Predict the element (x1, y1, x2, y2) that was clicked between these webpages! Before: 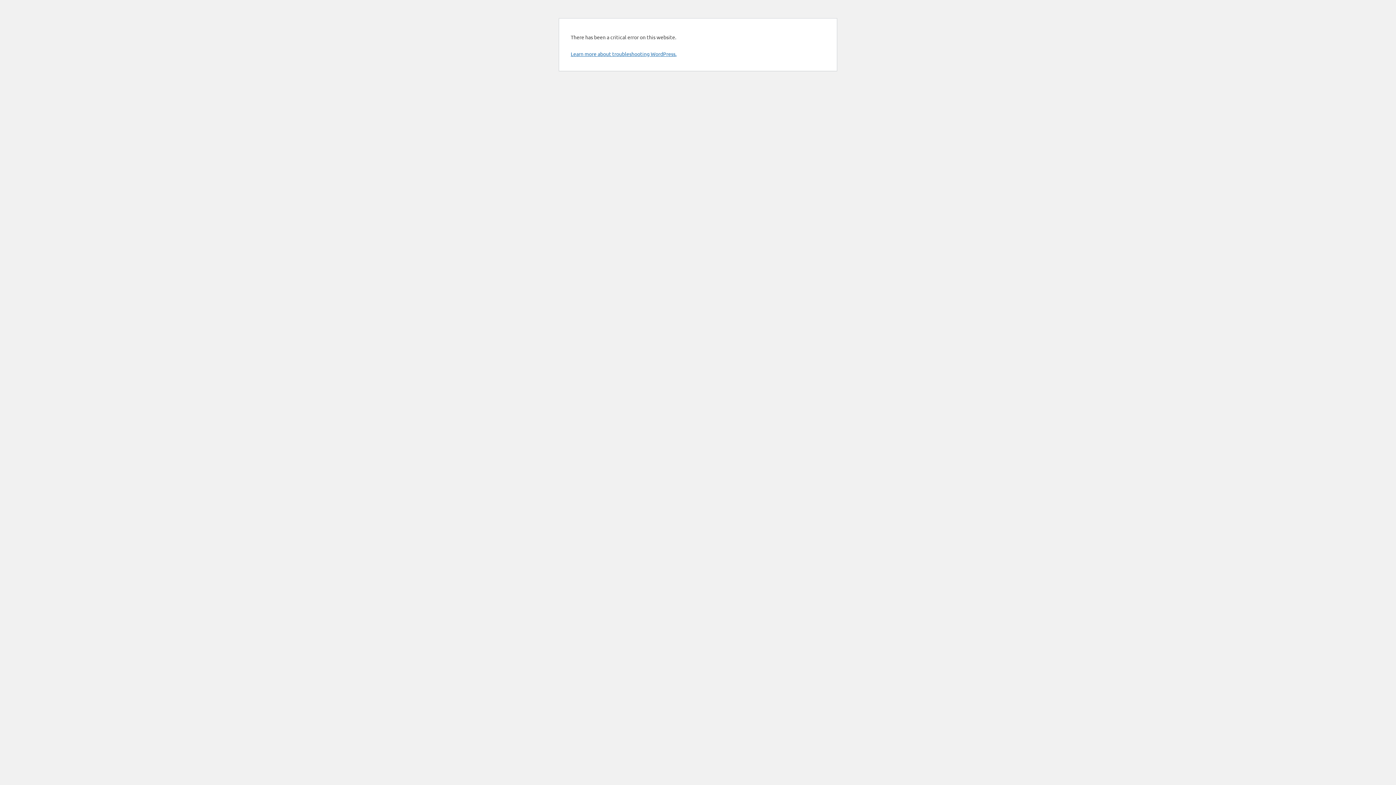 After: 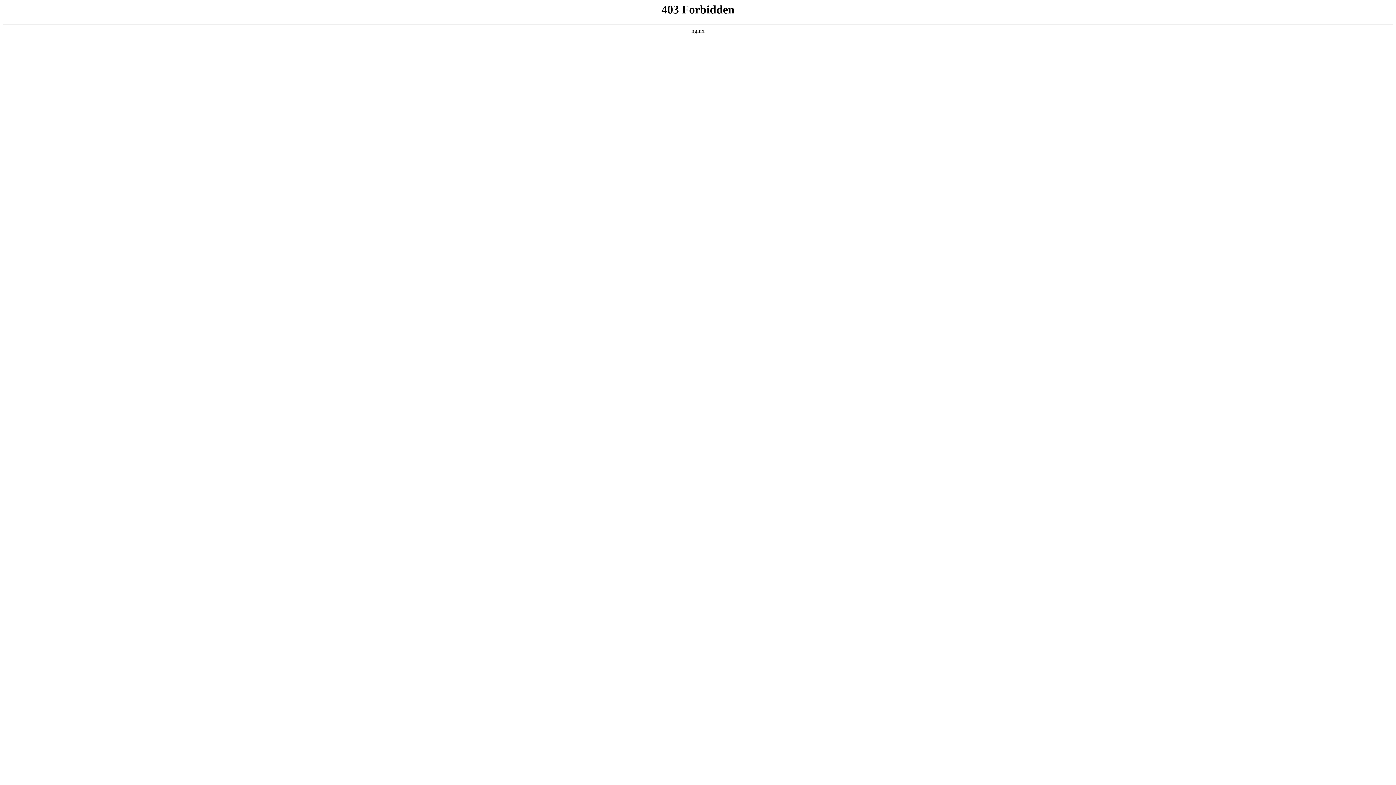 Action: bbox: (570, 50, 676, 57) label: Learn more about troubleshooting WordPress.